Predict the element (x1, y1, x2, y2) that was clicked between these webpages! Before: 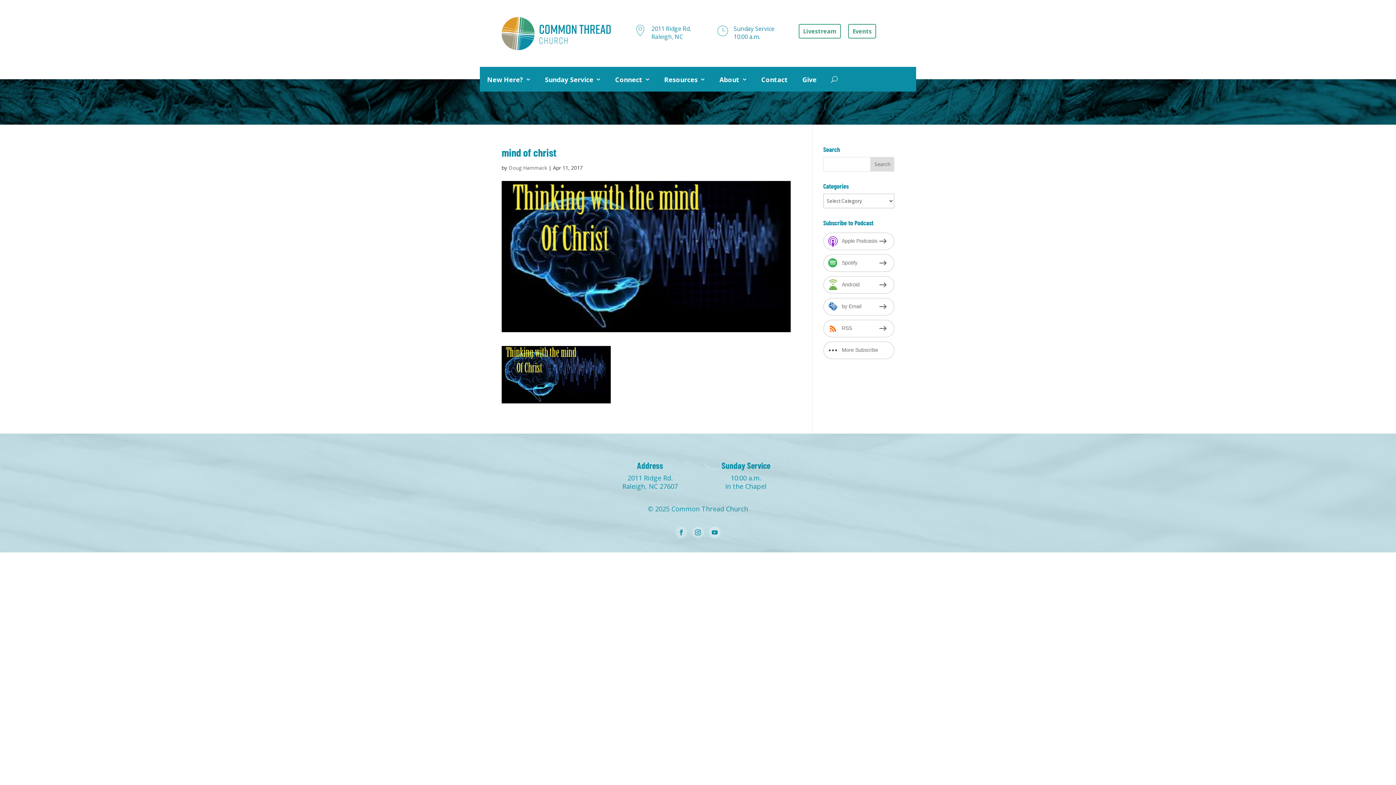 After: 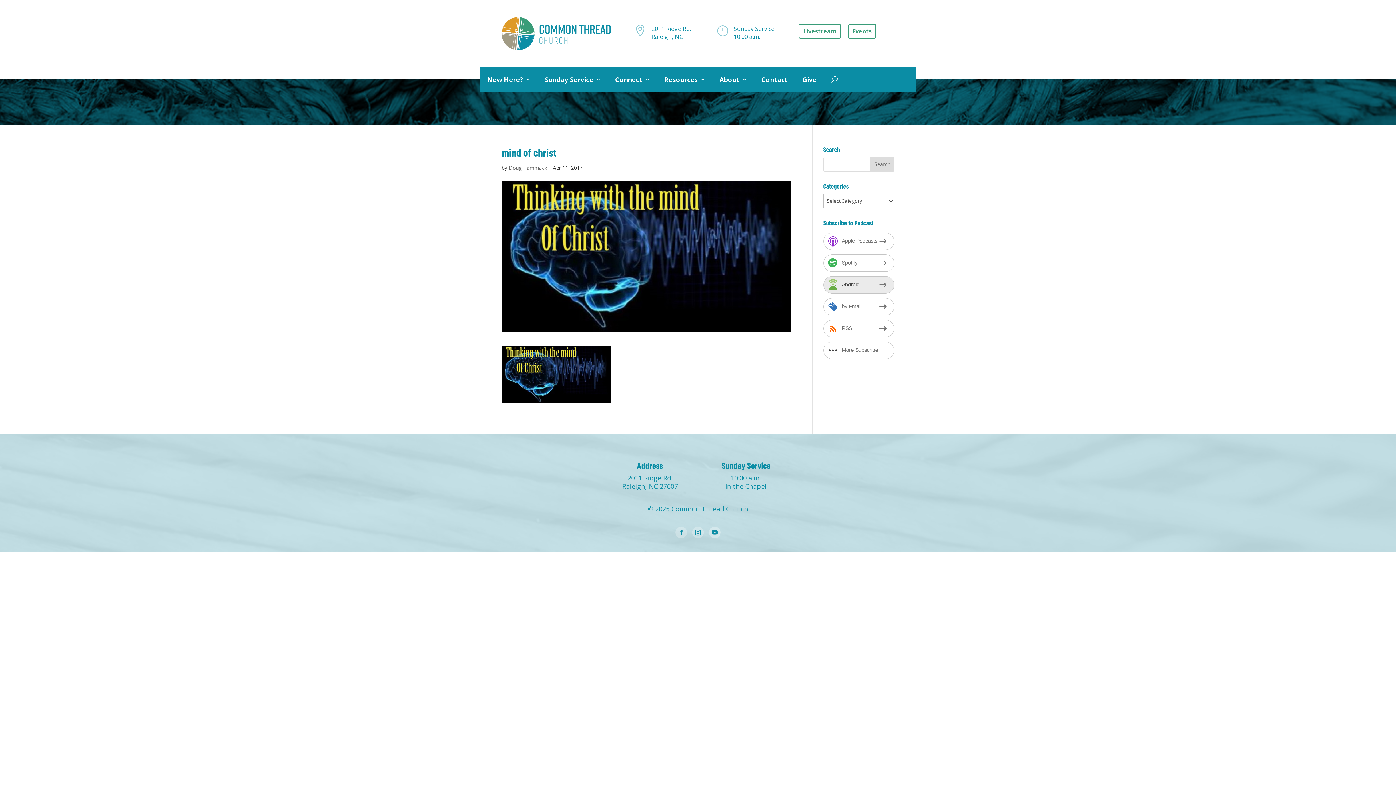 Action: bbox: (823, 276, 894, 293) label: Android